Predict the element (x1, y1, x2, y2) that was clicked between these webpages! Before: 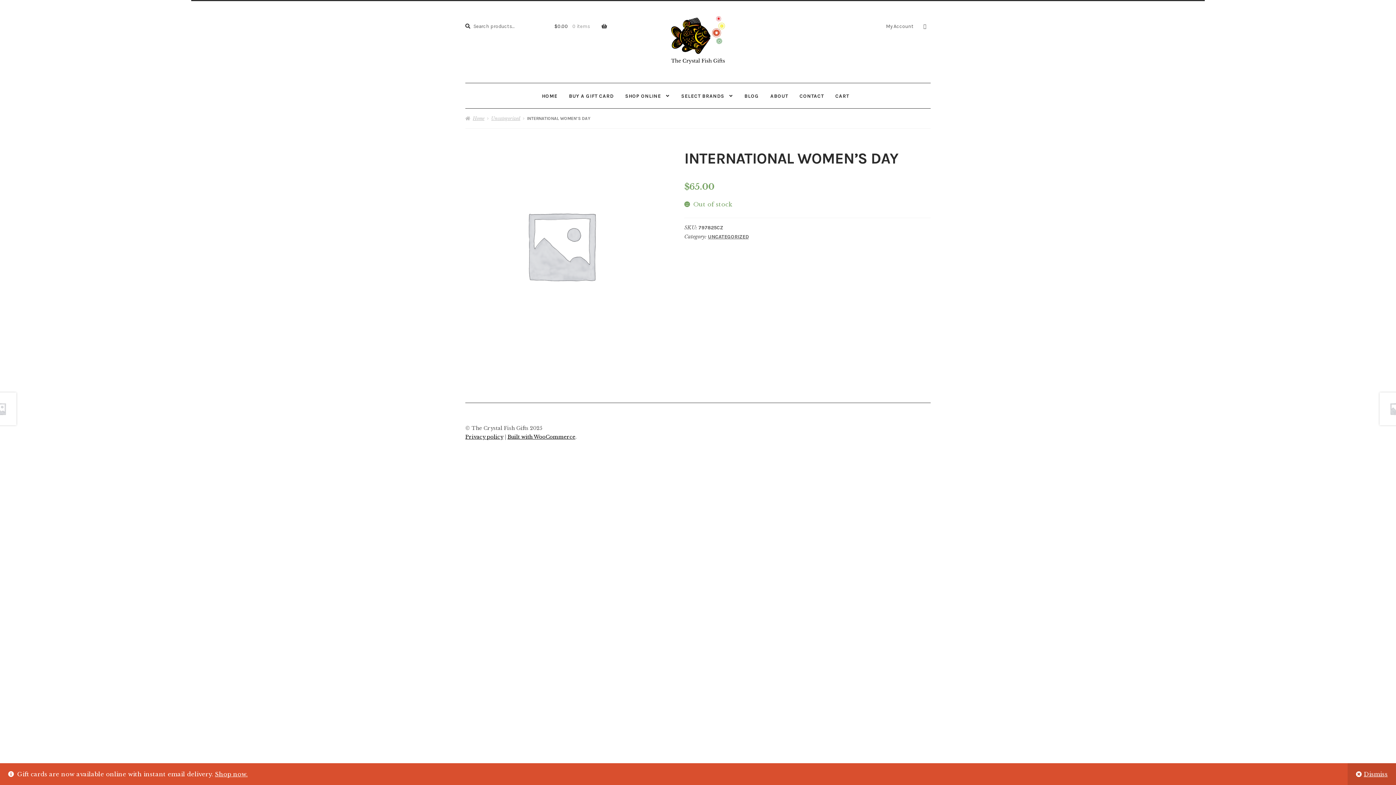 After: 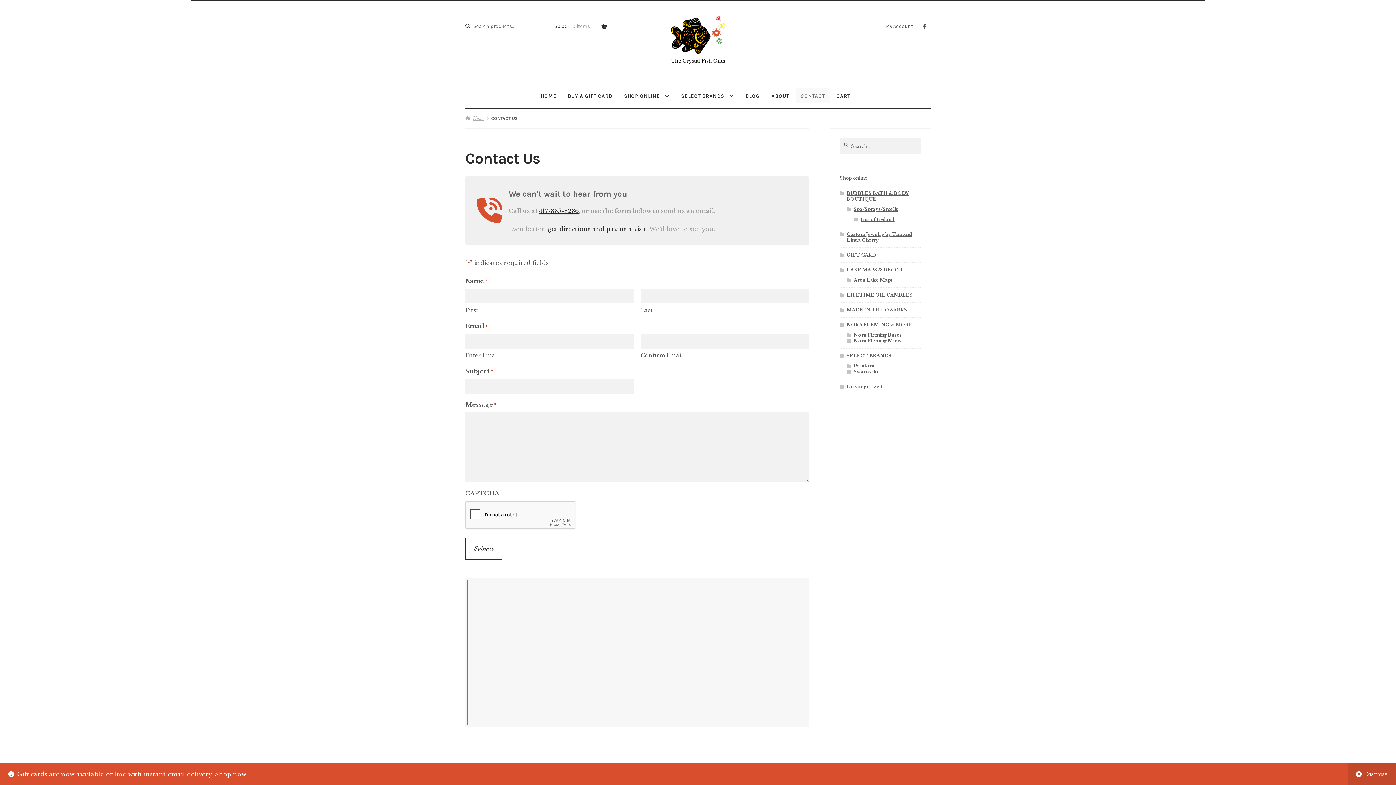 Action: label: CONTACT bbox: (794, 88, 829, 103)